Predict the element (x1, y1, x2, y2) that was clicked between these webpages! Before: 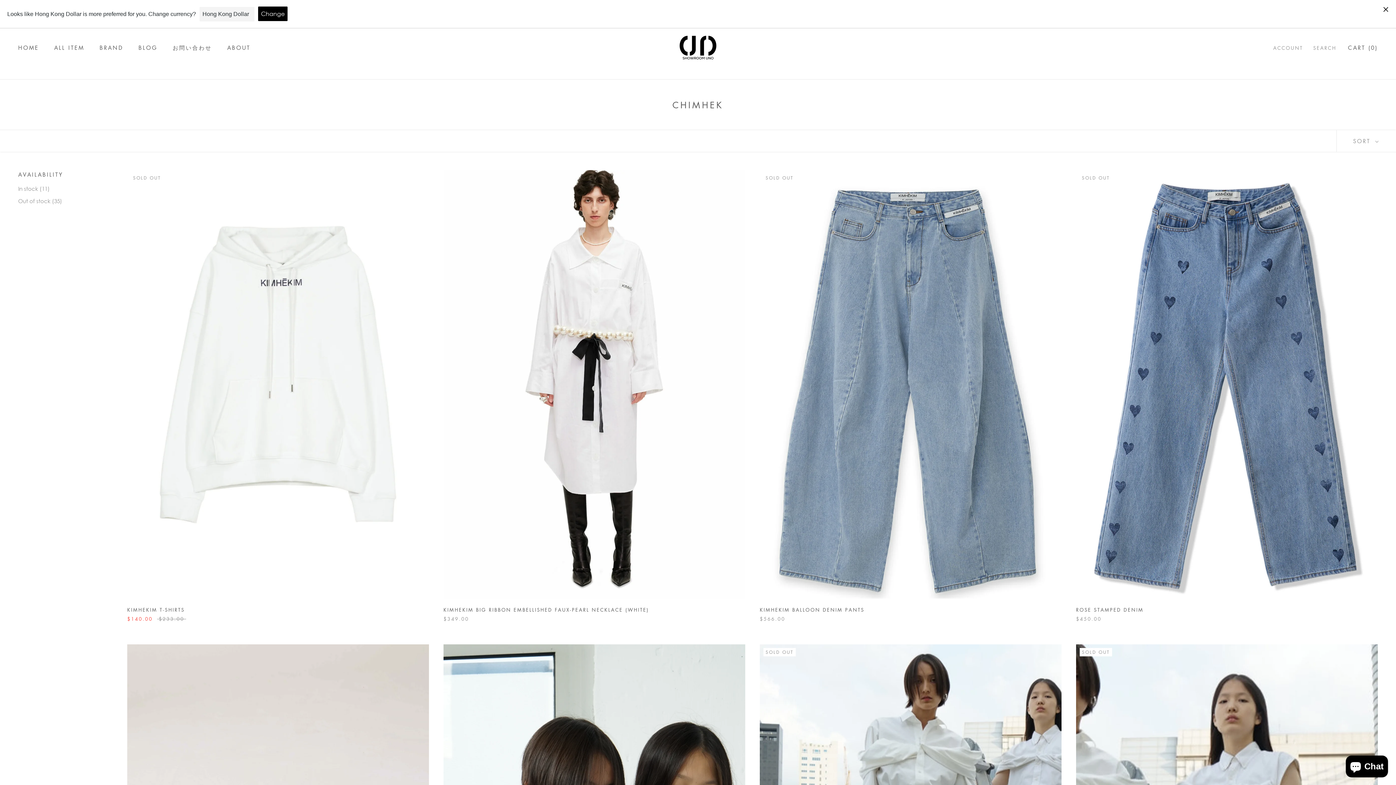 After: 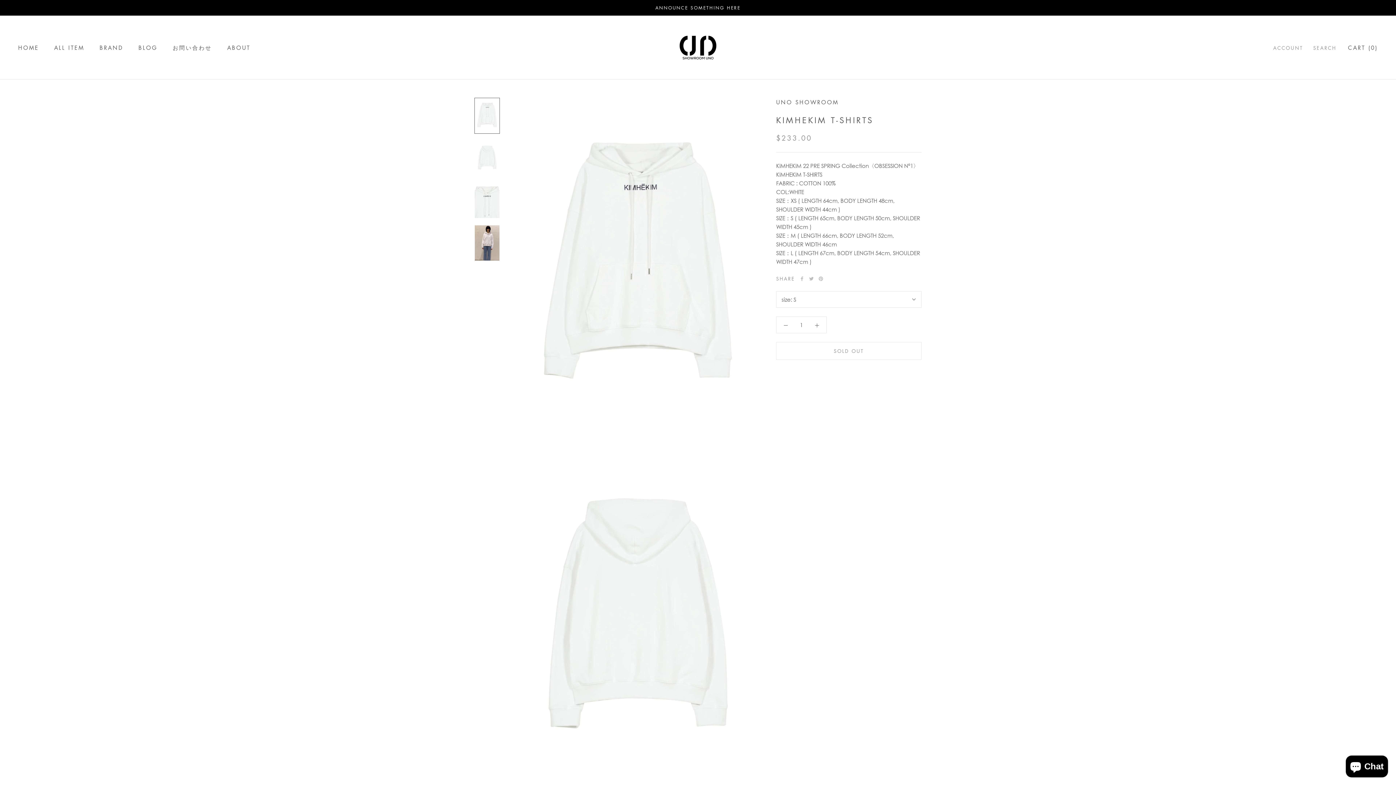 Action: label: KIMHEKIM T-SHIRTS bbox: (127, 606, 184, 613)